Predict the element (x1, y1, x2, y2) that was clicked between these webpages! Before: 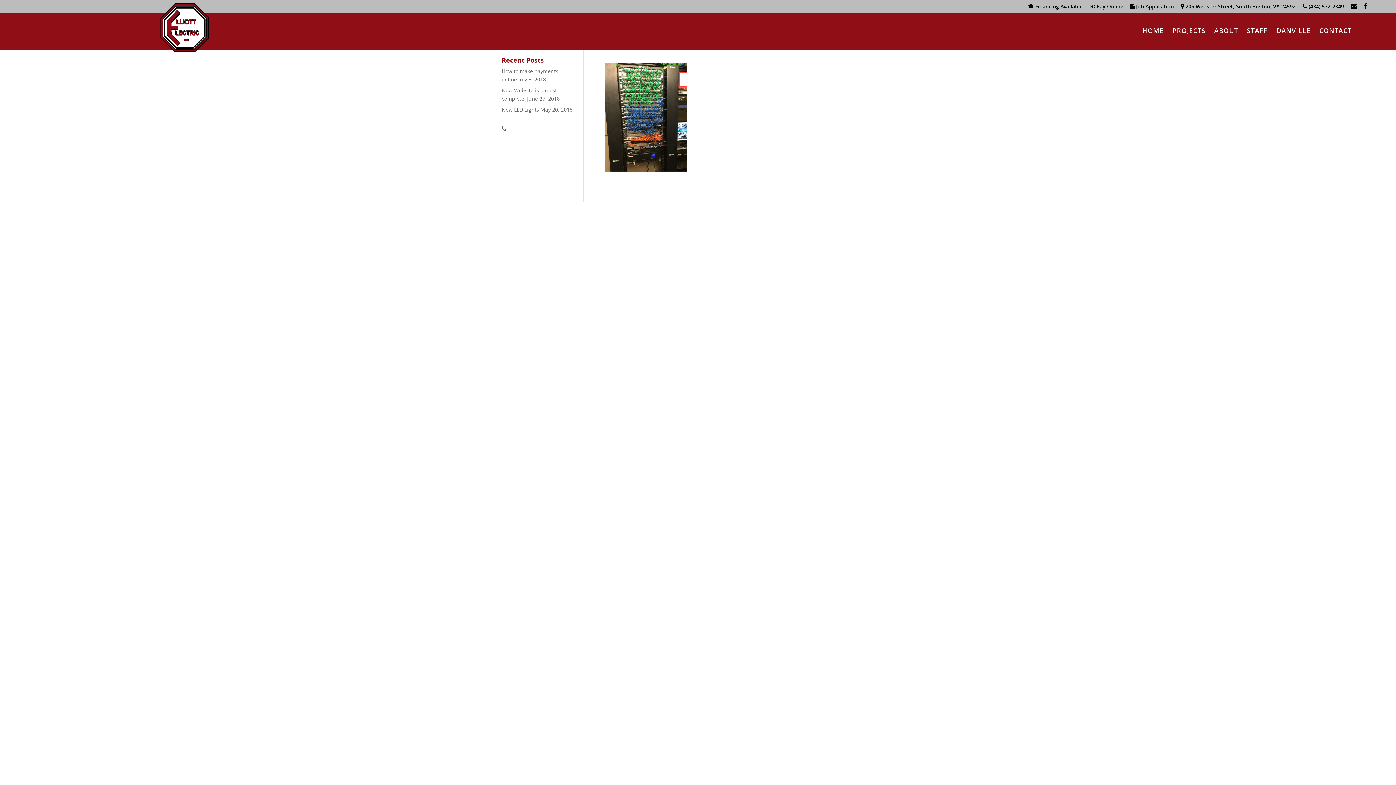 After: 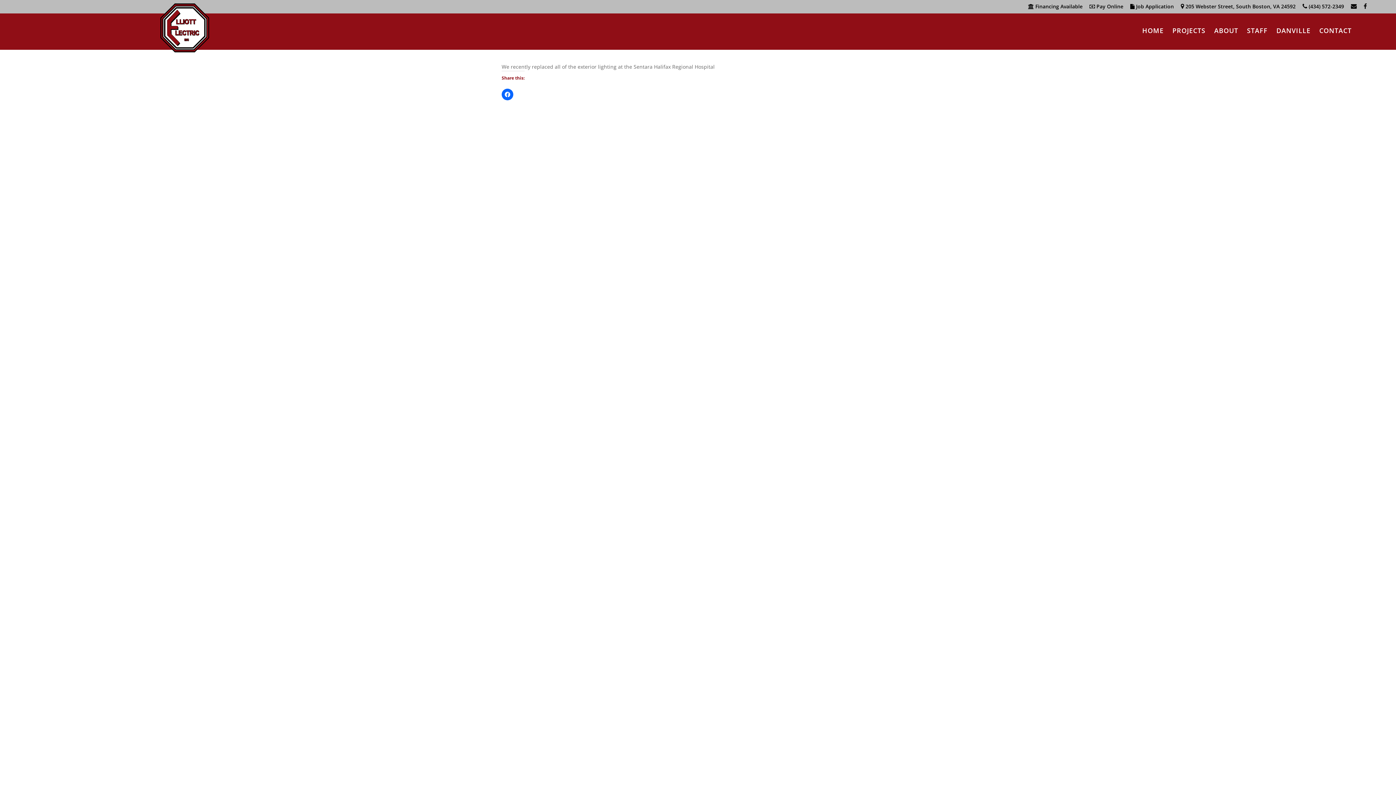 Action: bbox: (501, 106, 539, 113) label: New LED Lights